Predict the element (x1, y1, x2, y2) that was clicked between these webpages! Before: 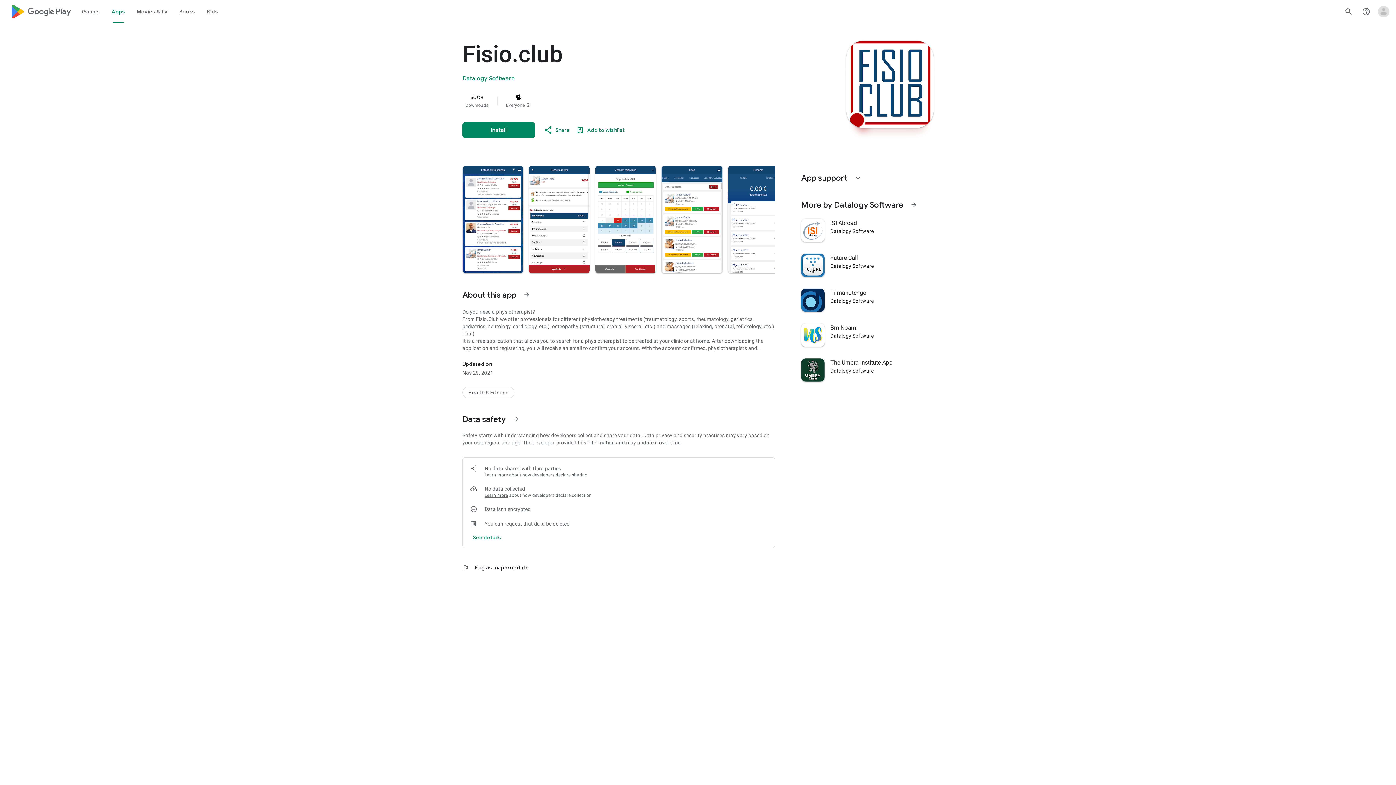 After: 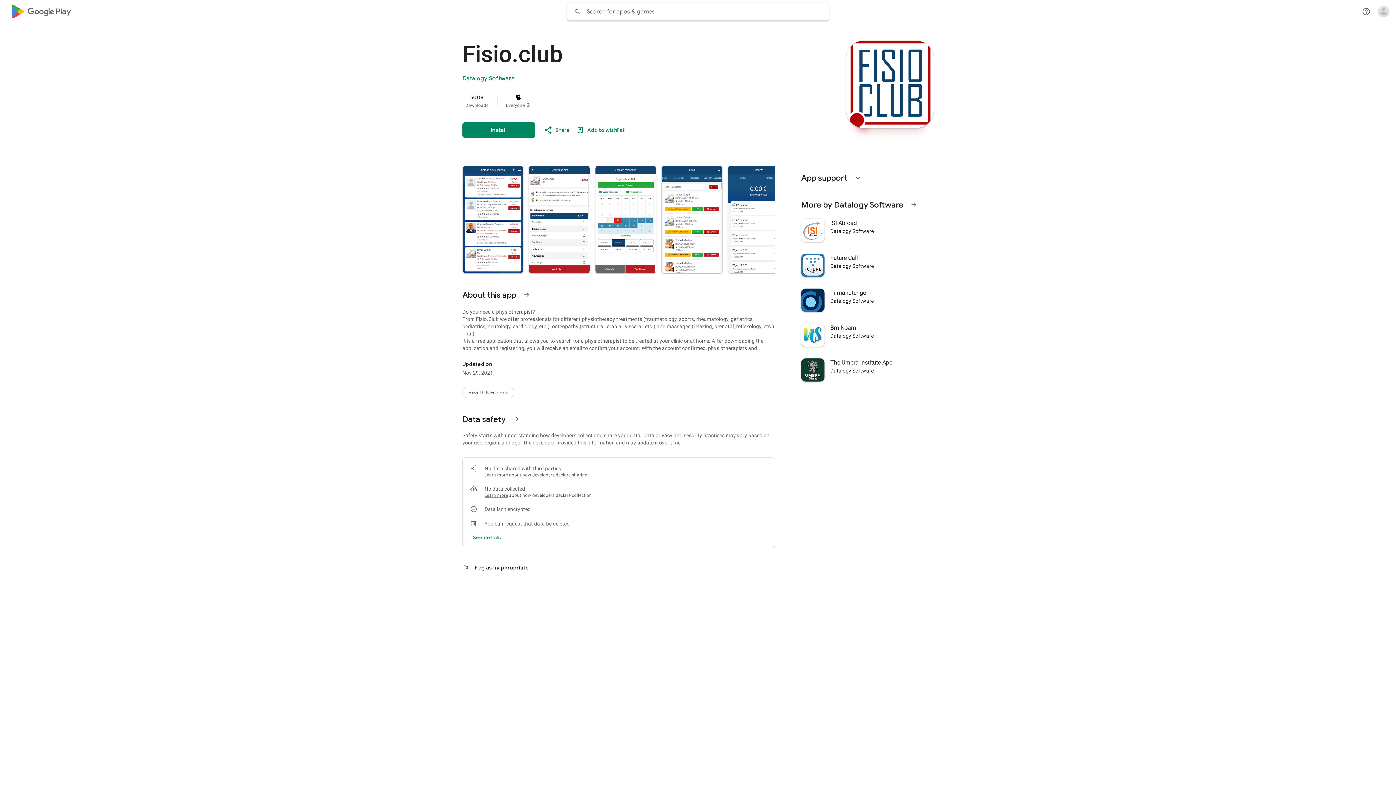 Action: bbox: (1340, 2, 1357, 20) label: Search